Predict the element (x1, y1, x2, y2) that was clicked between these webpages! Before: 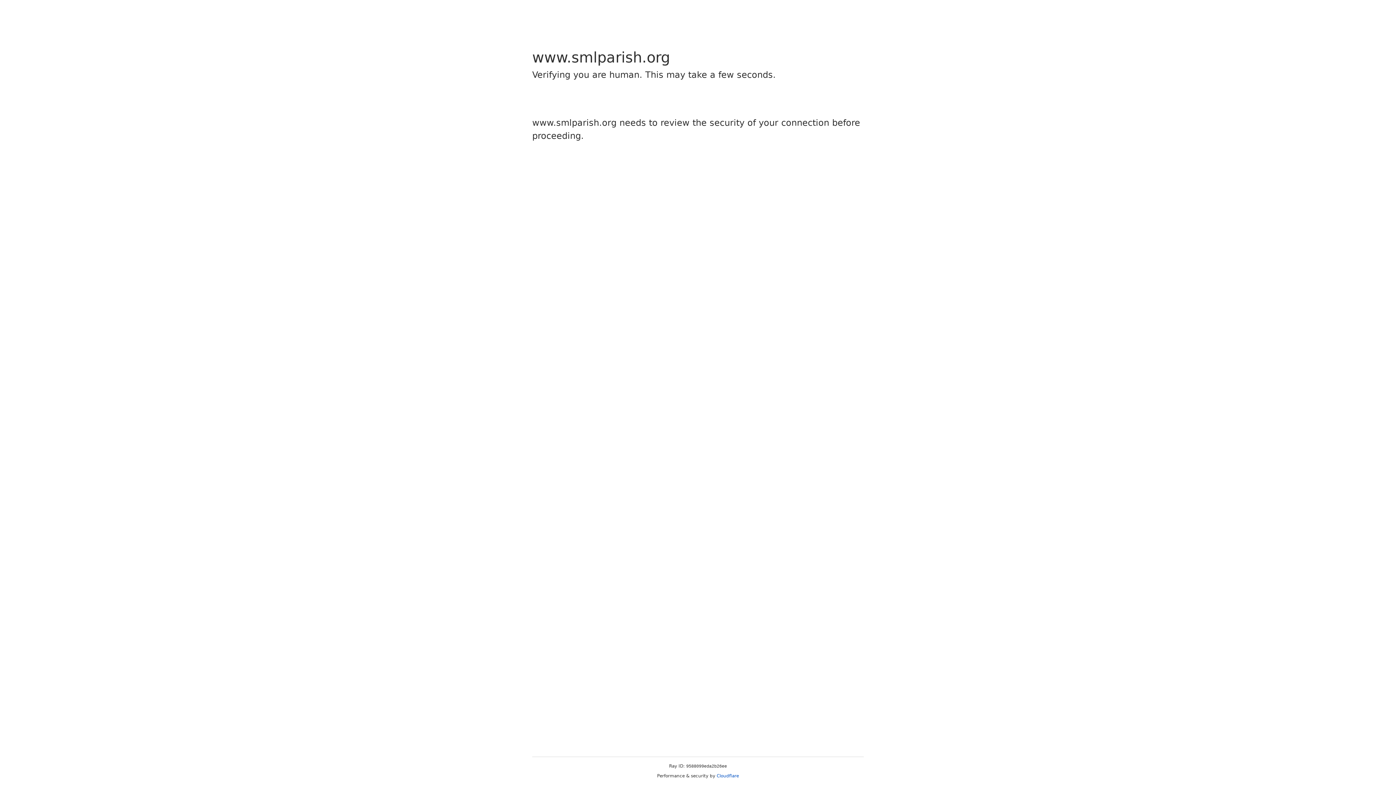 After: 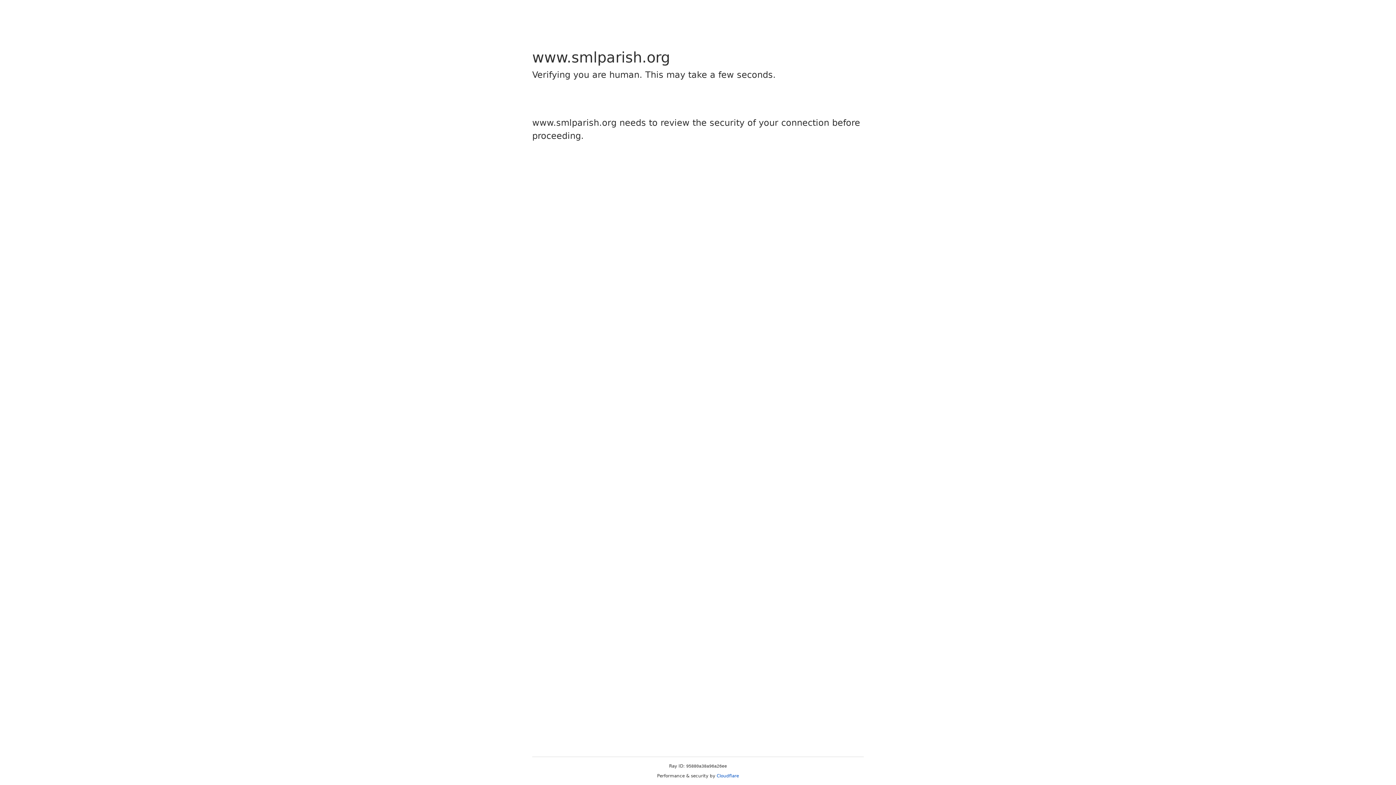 Action: bbox: (716, 773, 739, 778) label: Cloudflare